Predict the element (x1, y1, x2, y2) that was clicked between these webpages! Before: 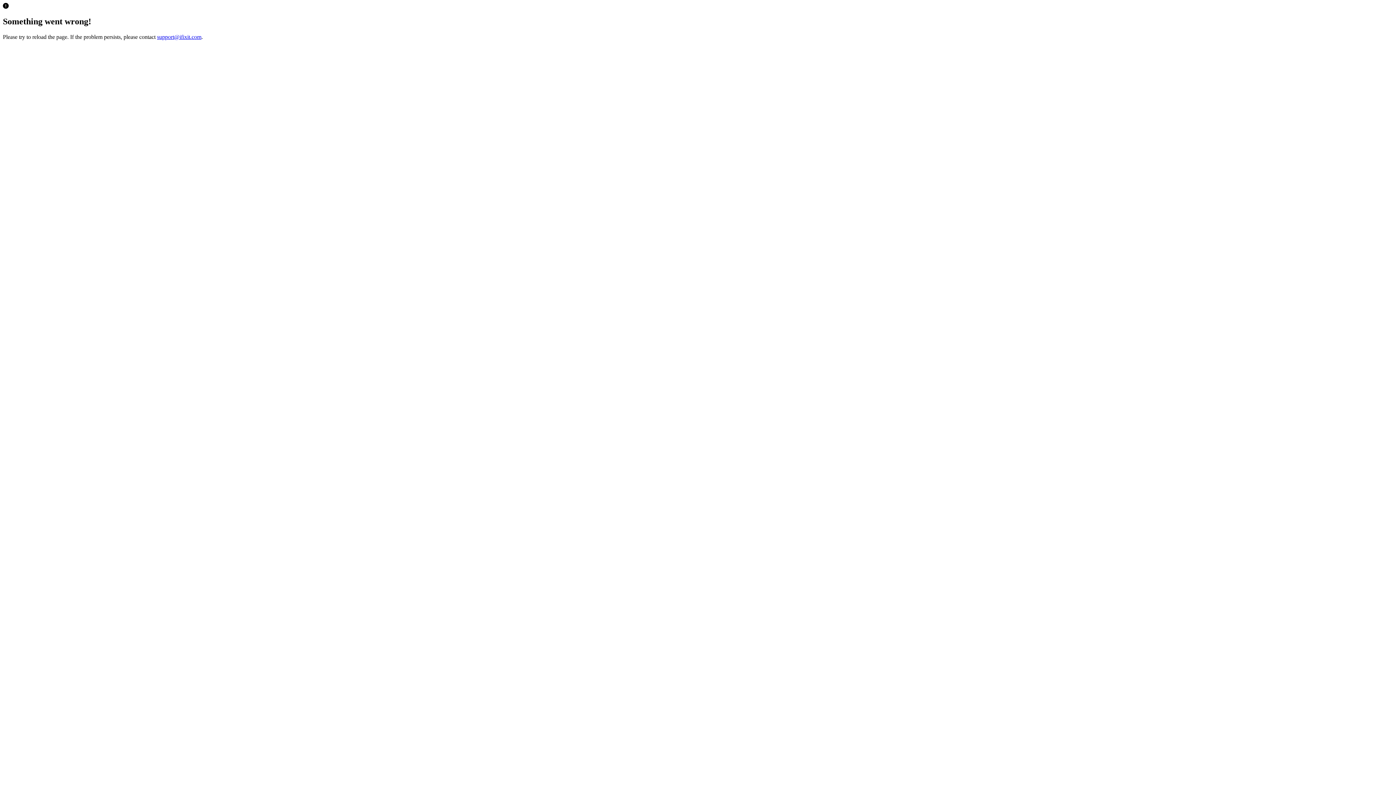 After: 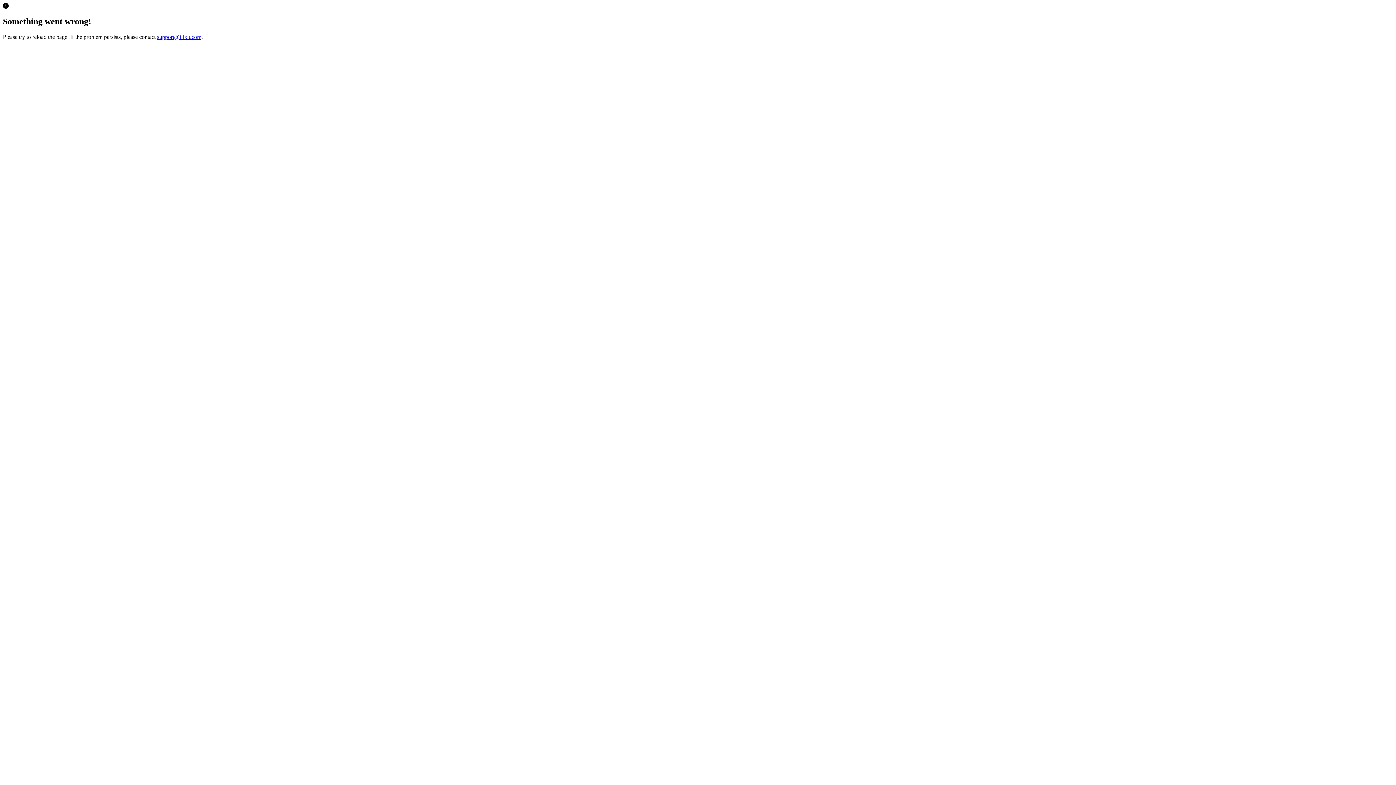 Action: bbox: (157, 33, 201, 39) label: support@ifixit.com